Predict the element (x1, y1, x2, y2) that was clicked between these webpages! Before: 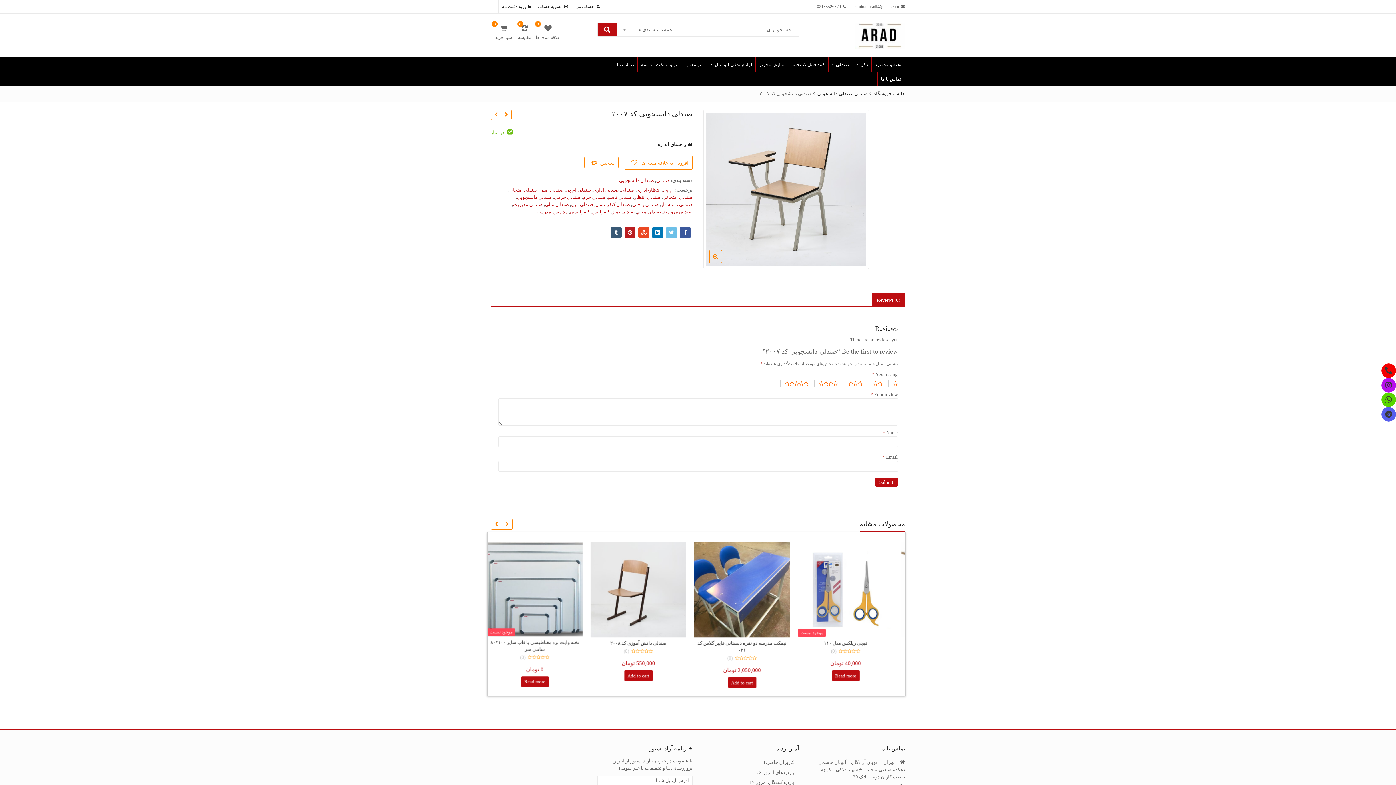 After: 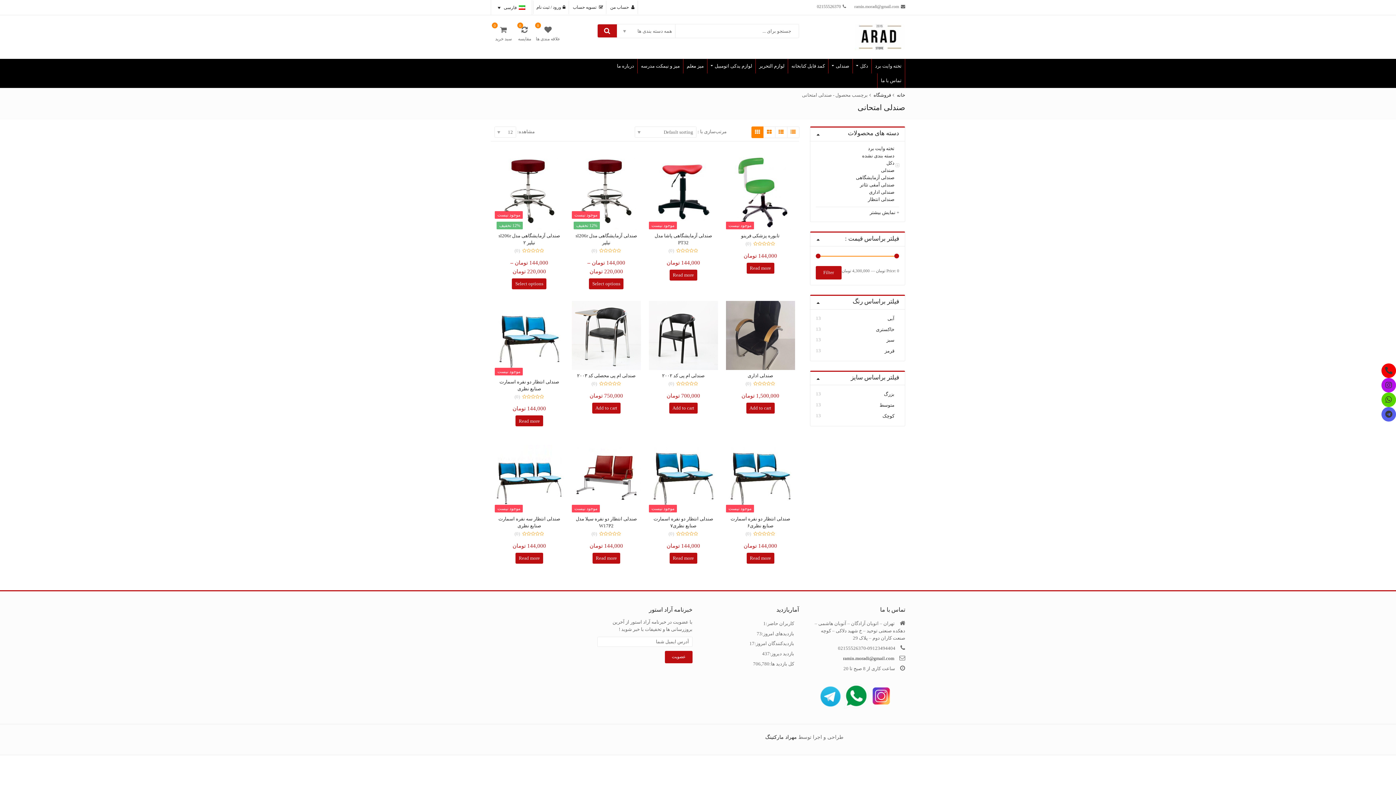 Action: label: صندلی امتحانی bbox: (662, 193, 692, 201)